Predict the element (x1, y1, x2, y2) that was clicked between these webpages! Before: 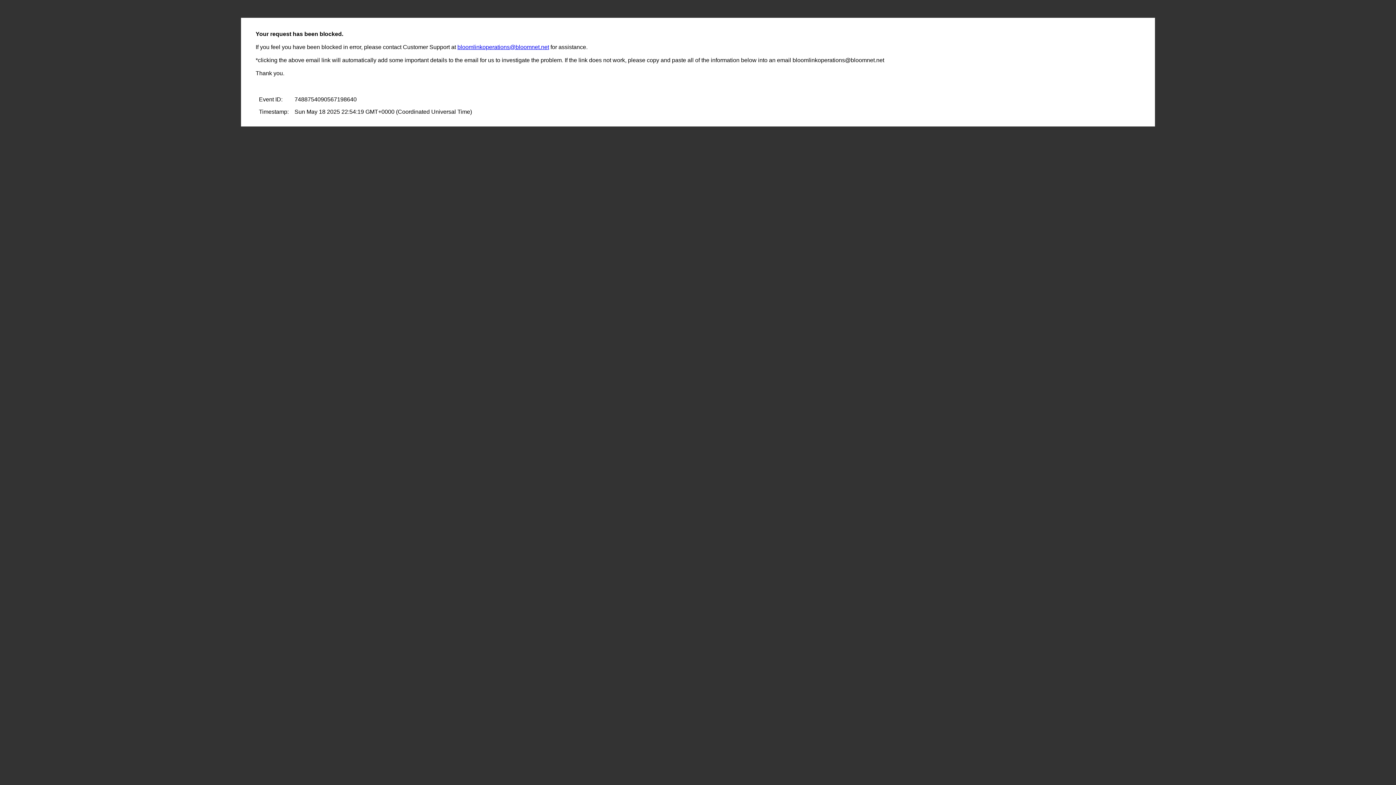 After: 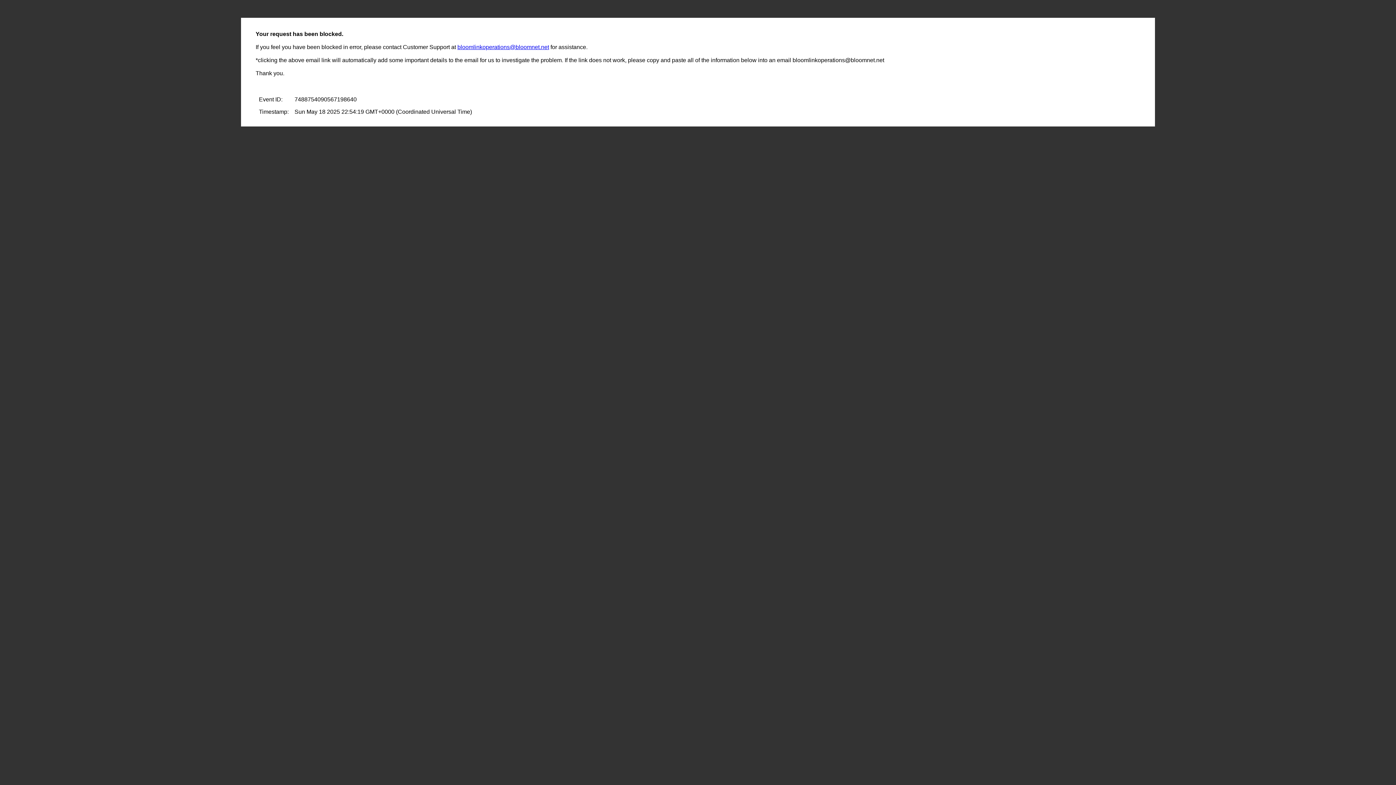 Action: label: bloomlinkoperations@bloomnet.net bbox: (457, 44, 549, 50)